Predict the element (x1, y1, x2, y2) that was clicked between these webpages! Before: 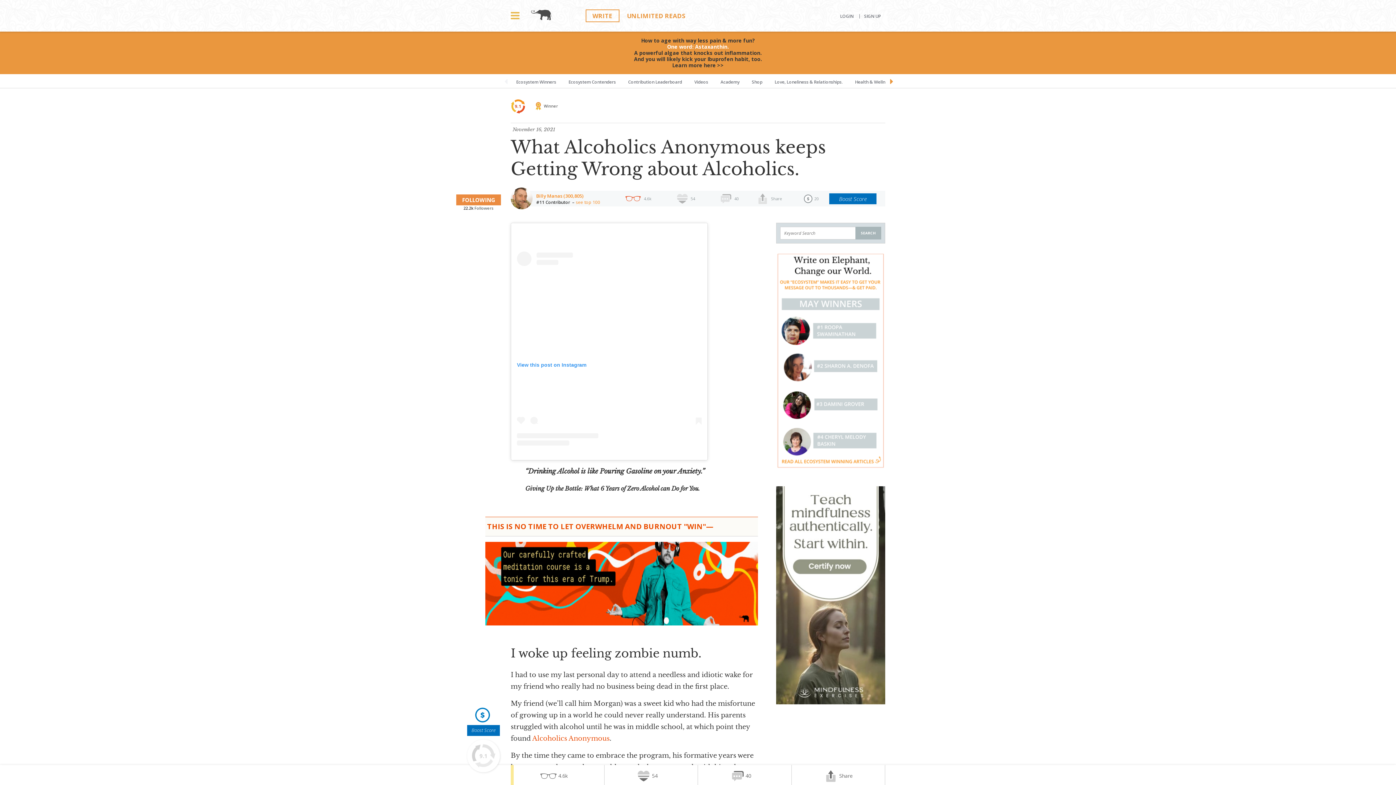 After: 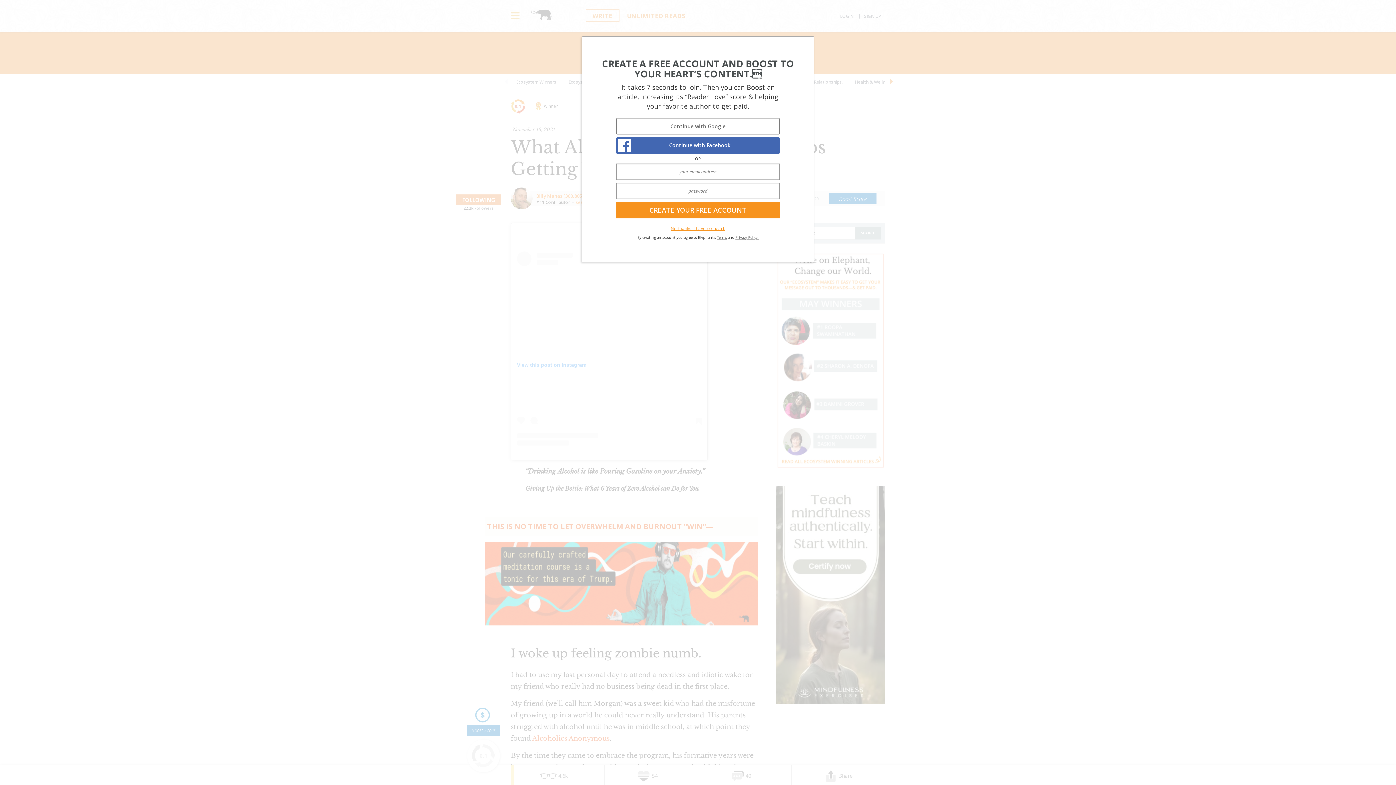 Action: bbox: (465, 694, 501, 736) label: Boost Score